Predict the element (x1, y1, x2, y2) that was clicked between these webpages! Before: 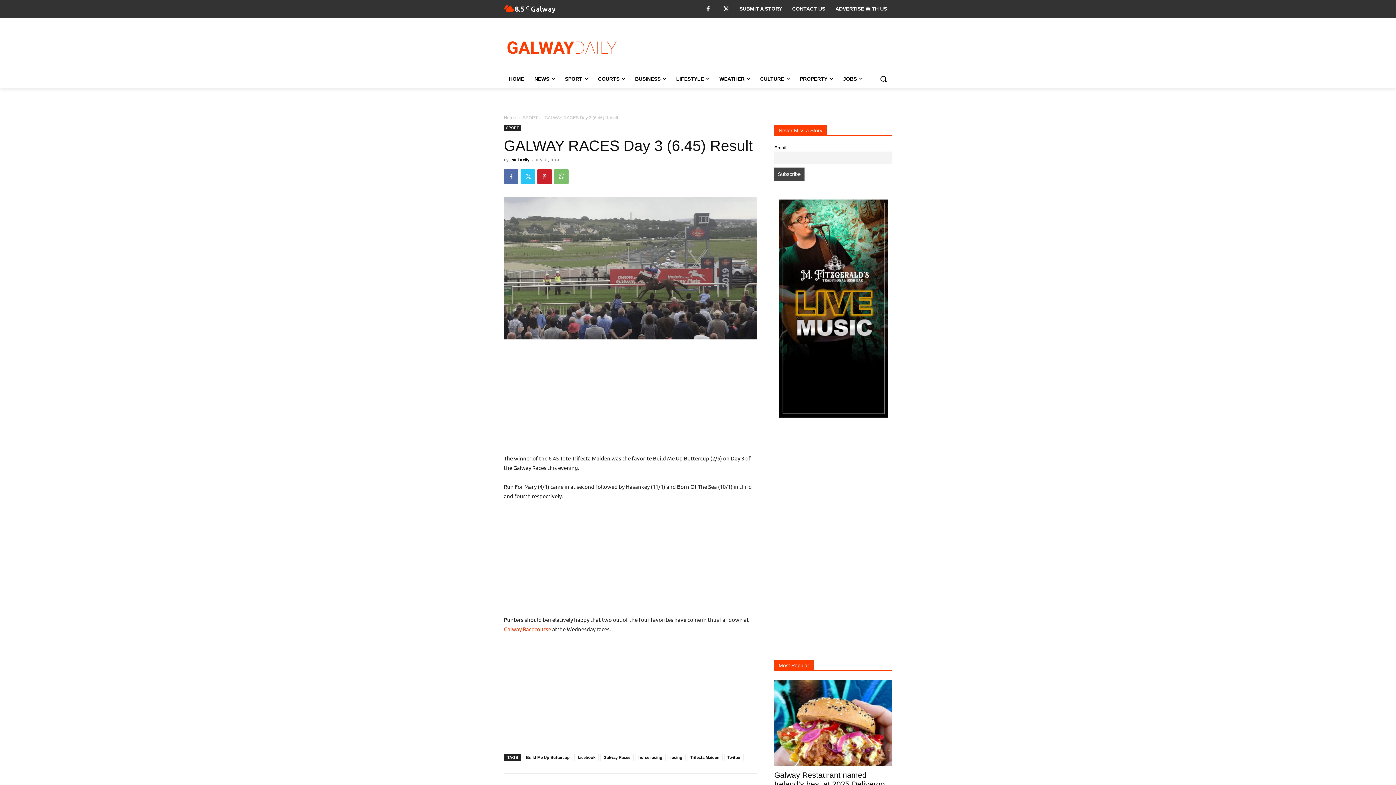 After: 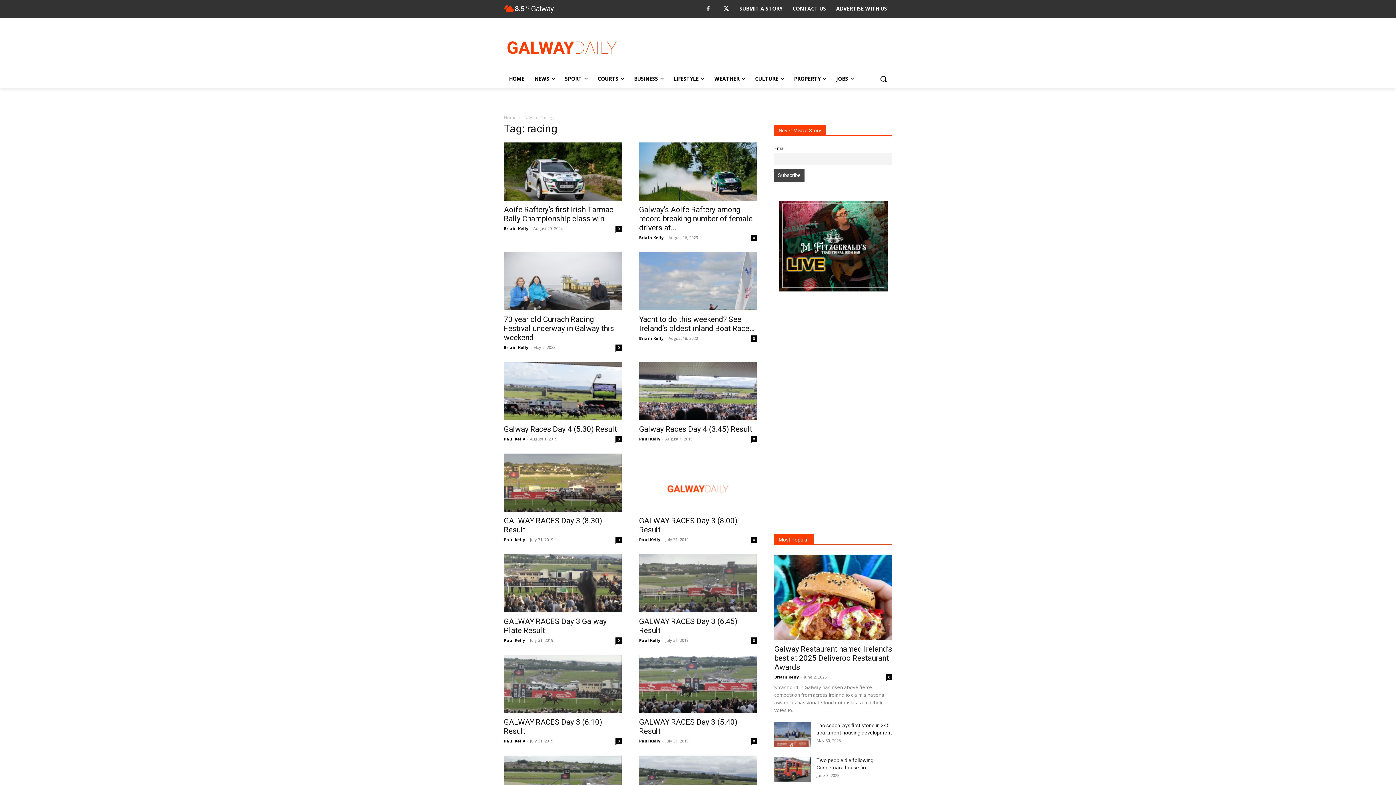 Action: label: racing bbox: (667, 754, 685, 761)